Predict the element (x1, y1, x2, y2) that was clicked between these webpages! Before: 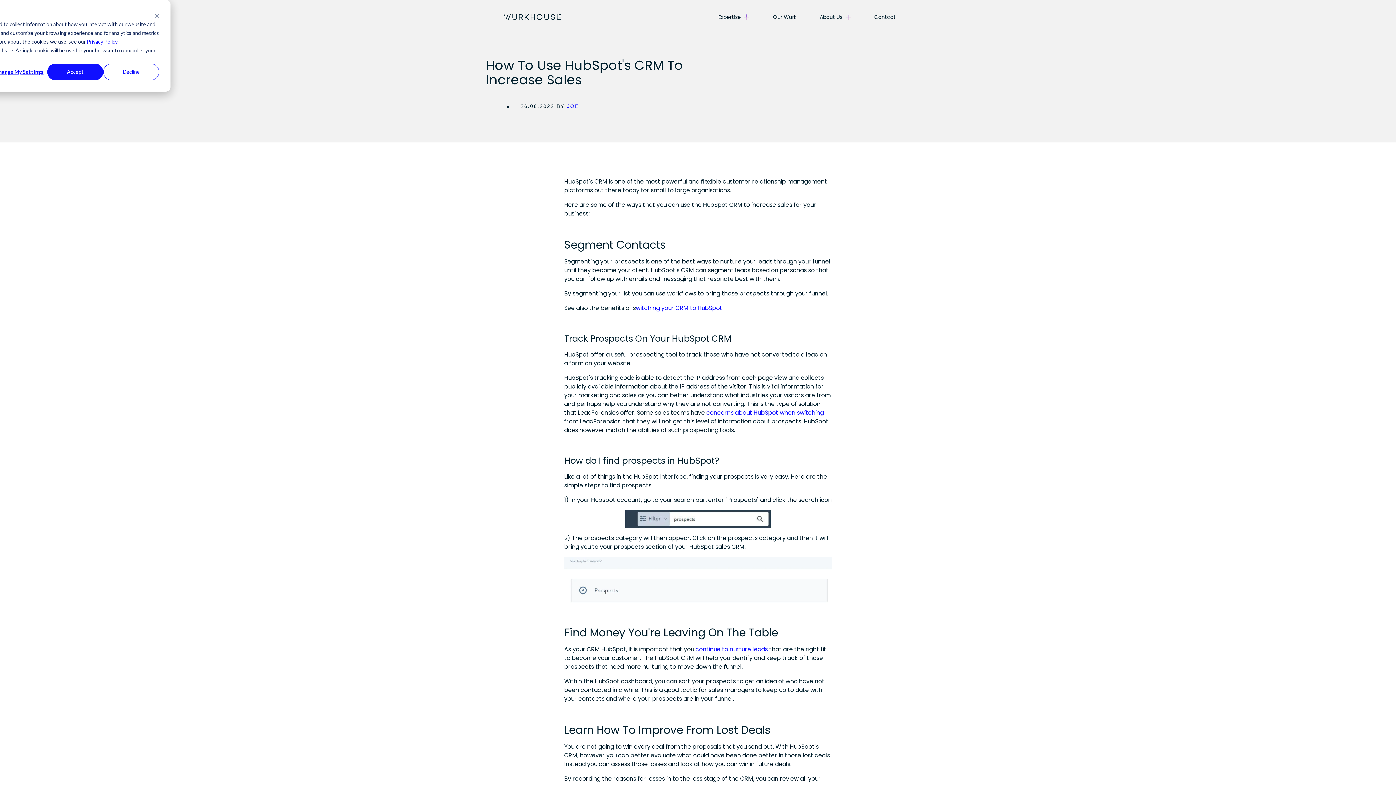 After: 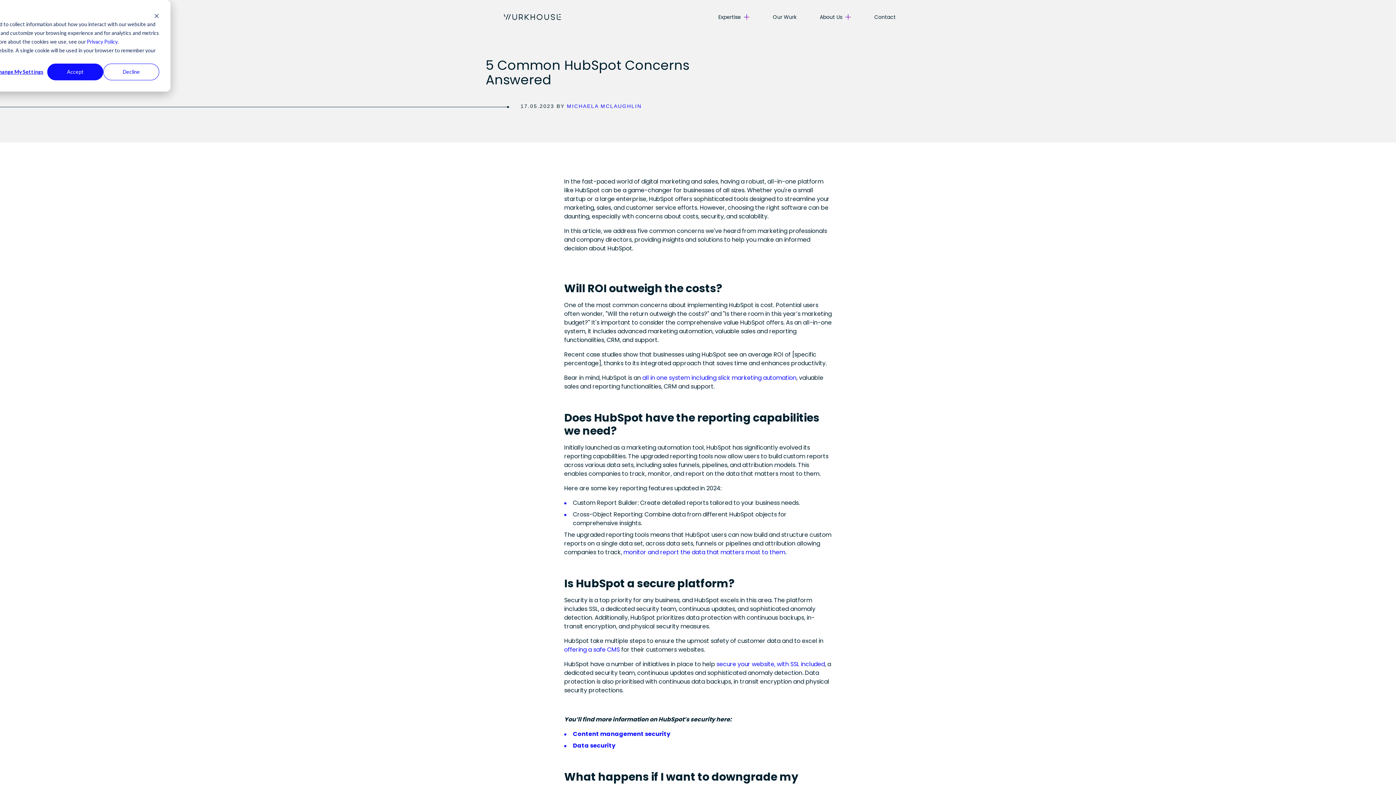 Action: bbox: (706, 408, 824, 417) label: concerns about HubSpot when switching